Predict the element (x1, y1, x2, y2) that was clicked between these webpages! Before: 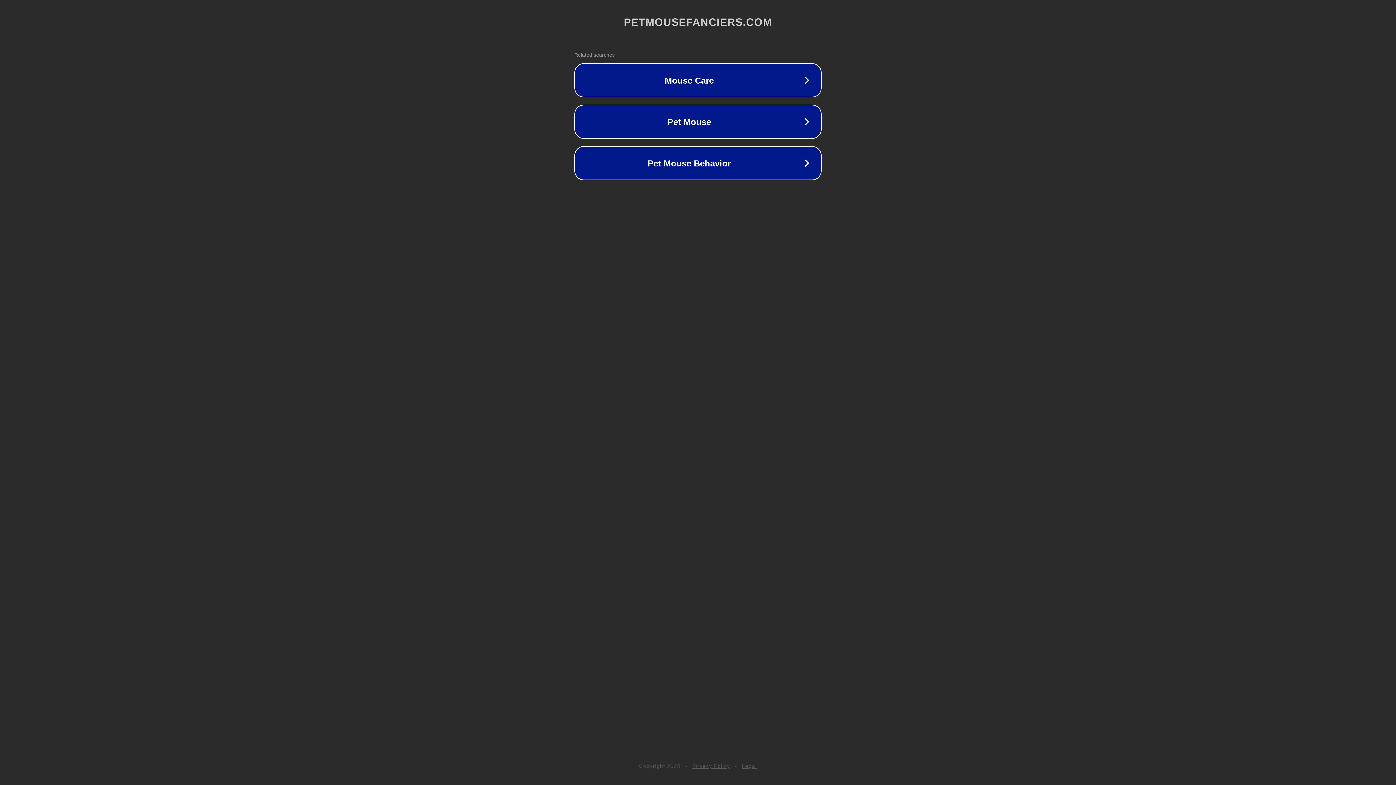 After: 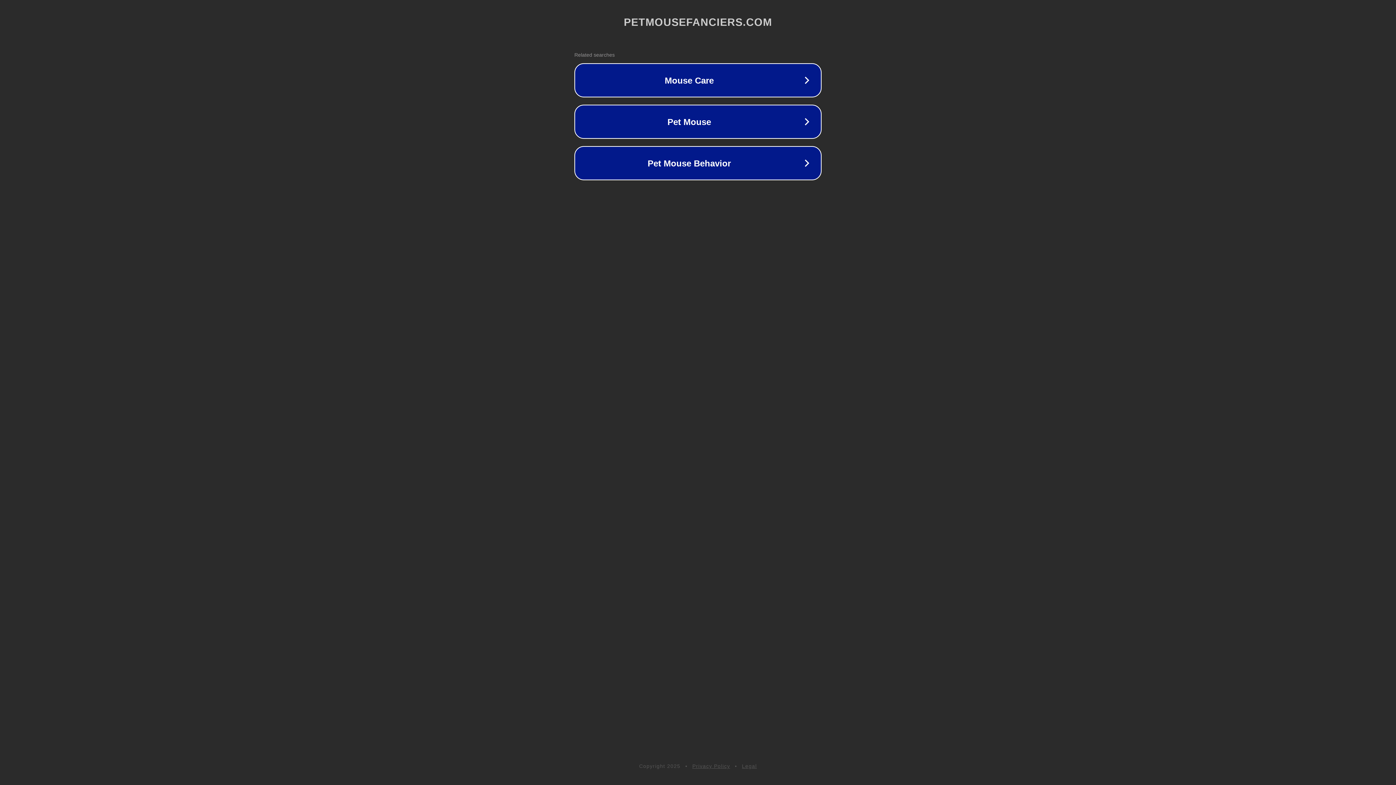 Action: label: Legal bbox: (742, 763, 757, 769)